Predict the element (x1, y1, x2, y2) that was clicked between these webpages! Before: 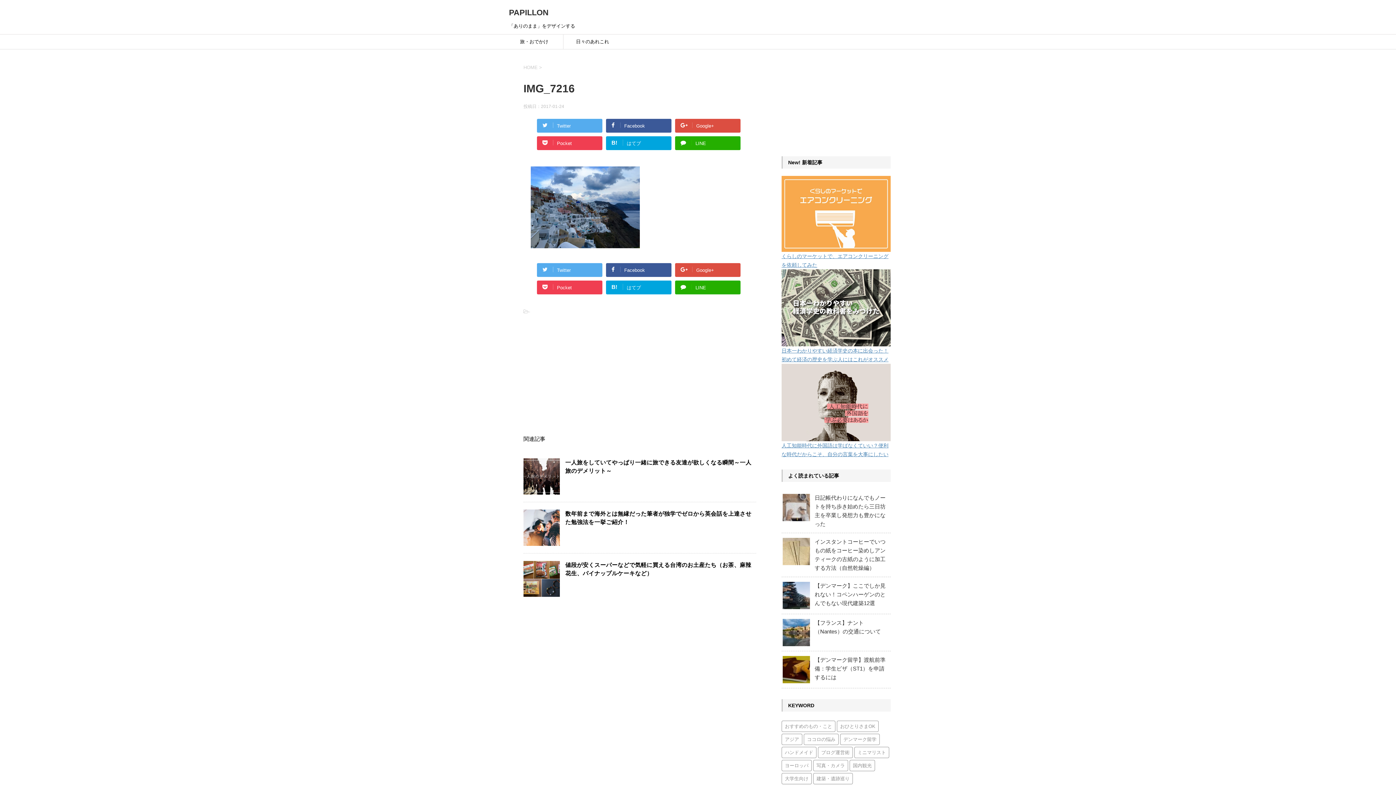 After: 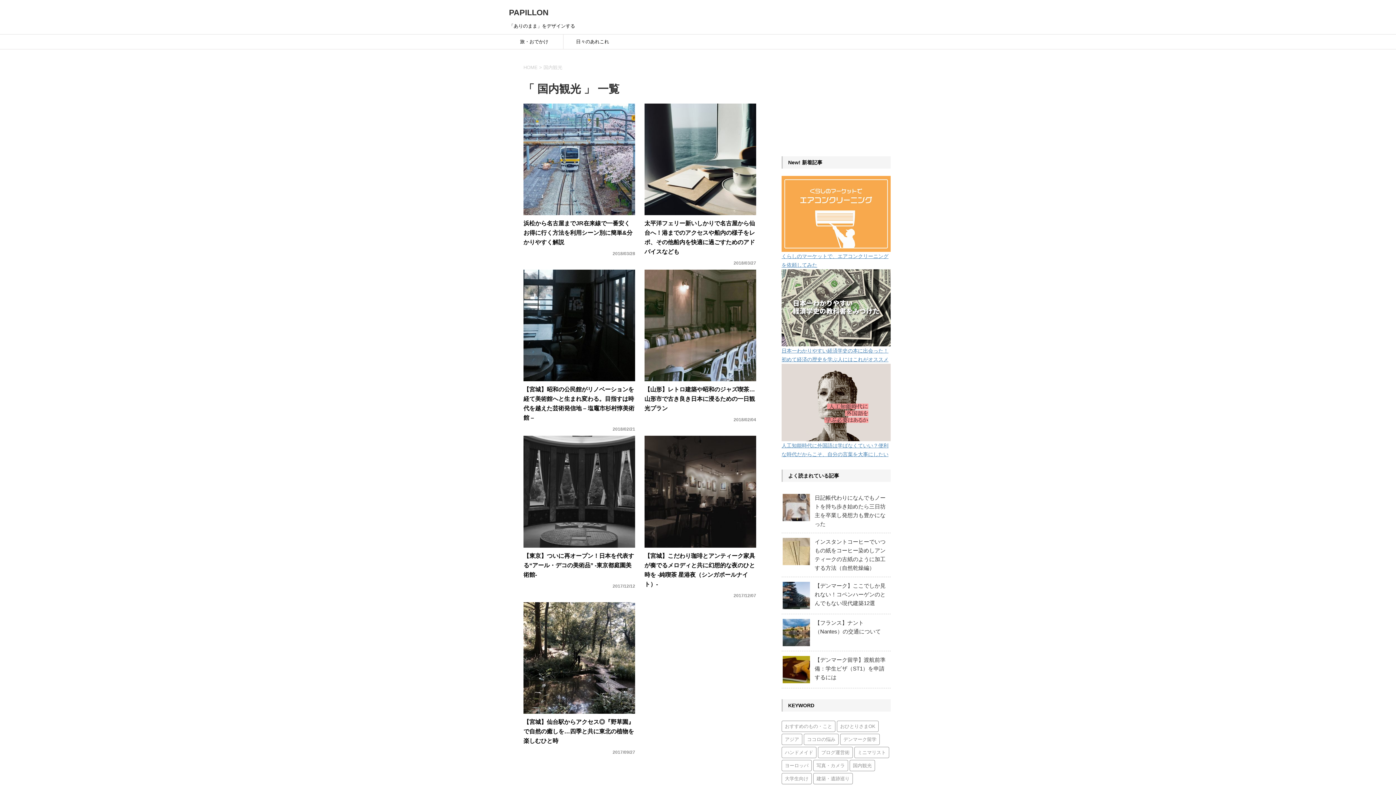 Action: label: 国内観光 (7個の項目) bbox: (849, 760, 875, 771)